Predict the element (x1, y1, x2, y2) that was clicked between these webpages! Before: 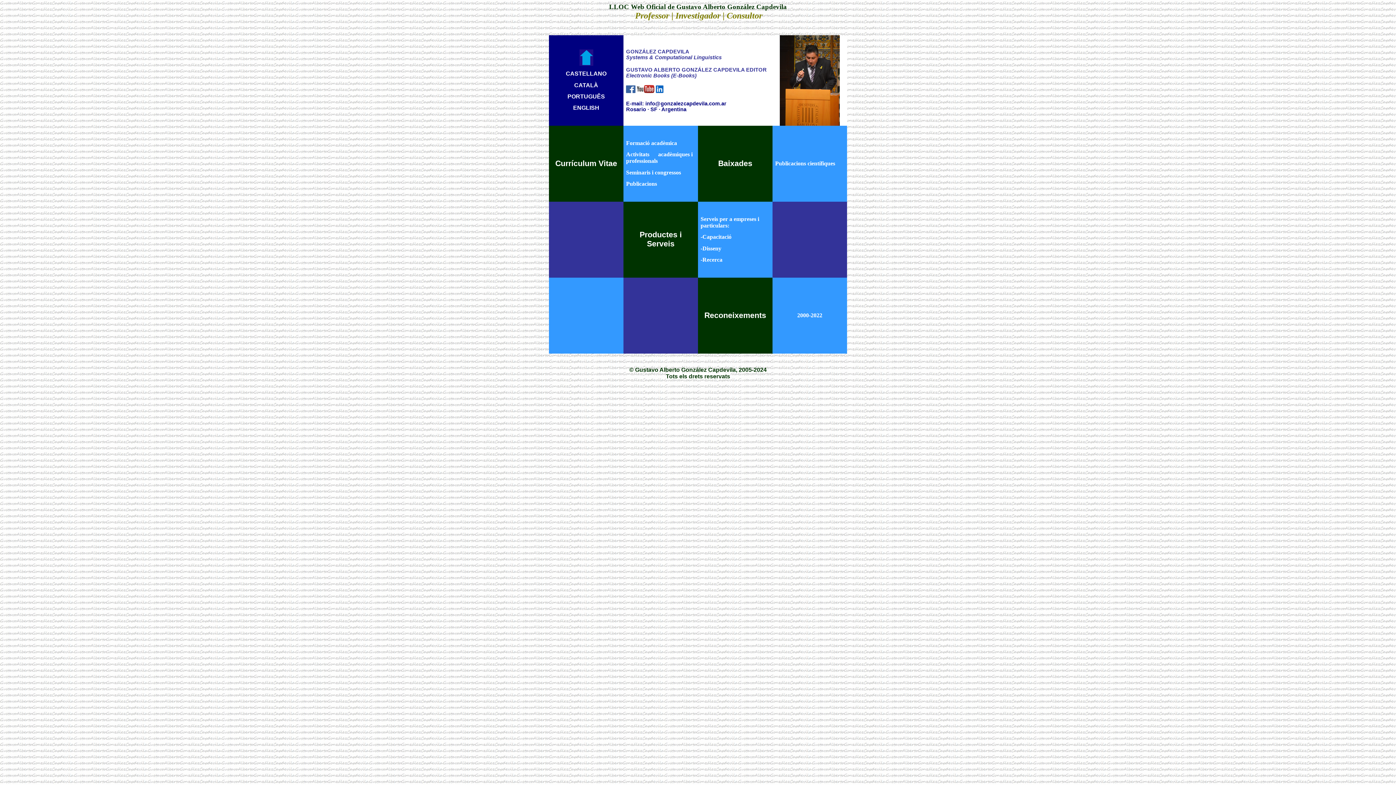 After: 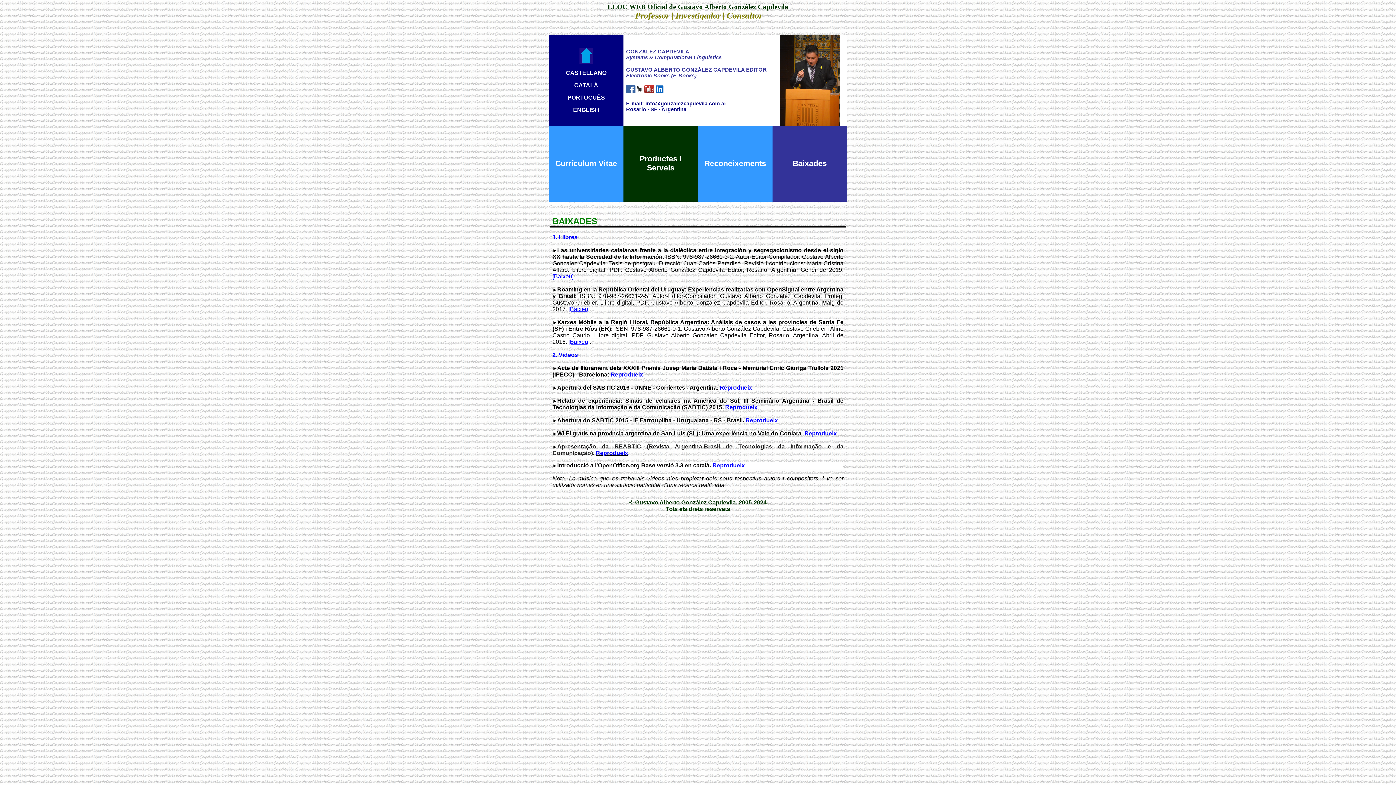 Action: bbox: (718, 159, 752, 168) label: Baixades